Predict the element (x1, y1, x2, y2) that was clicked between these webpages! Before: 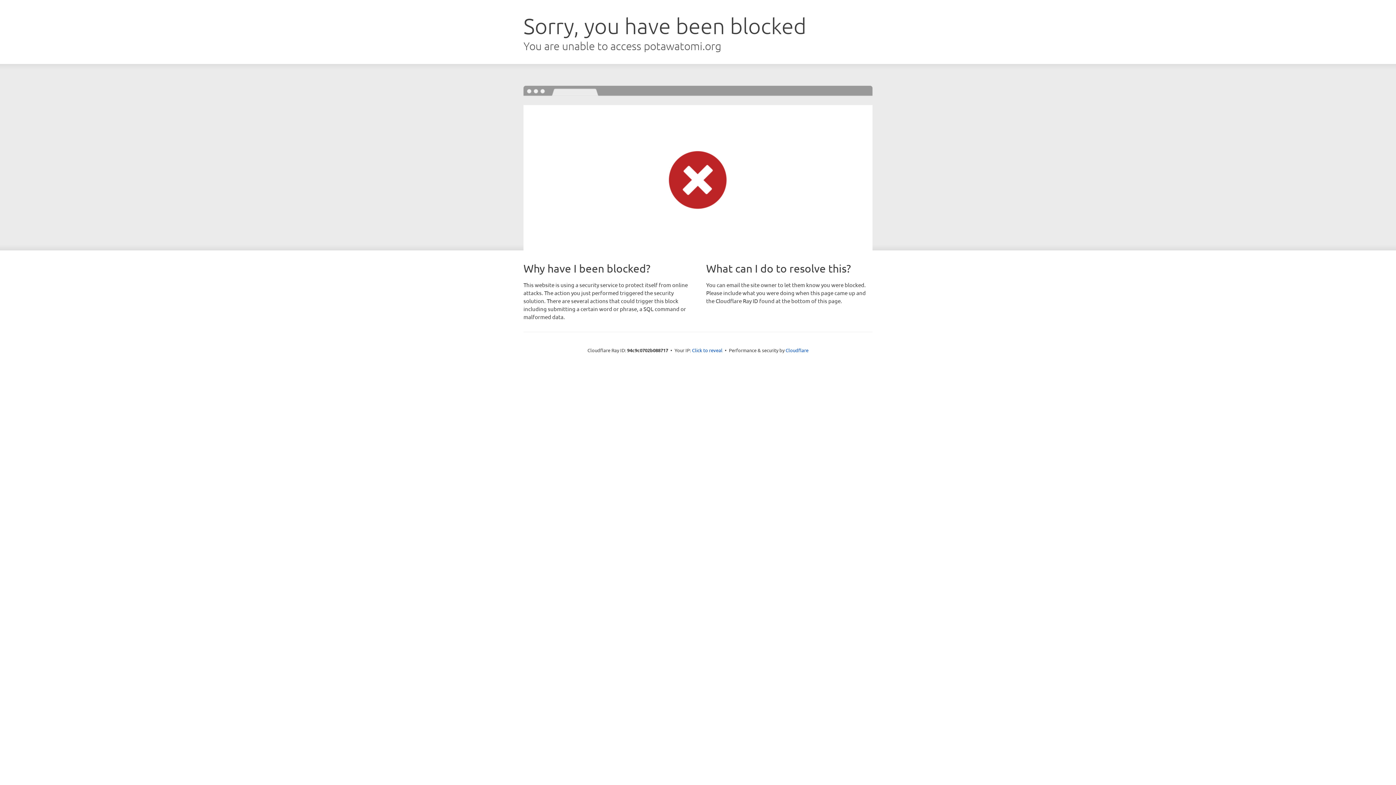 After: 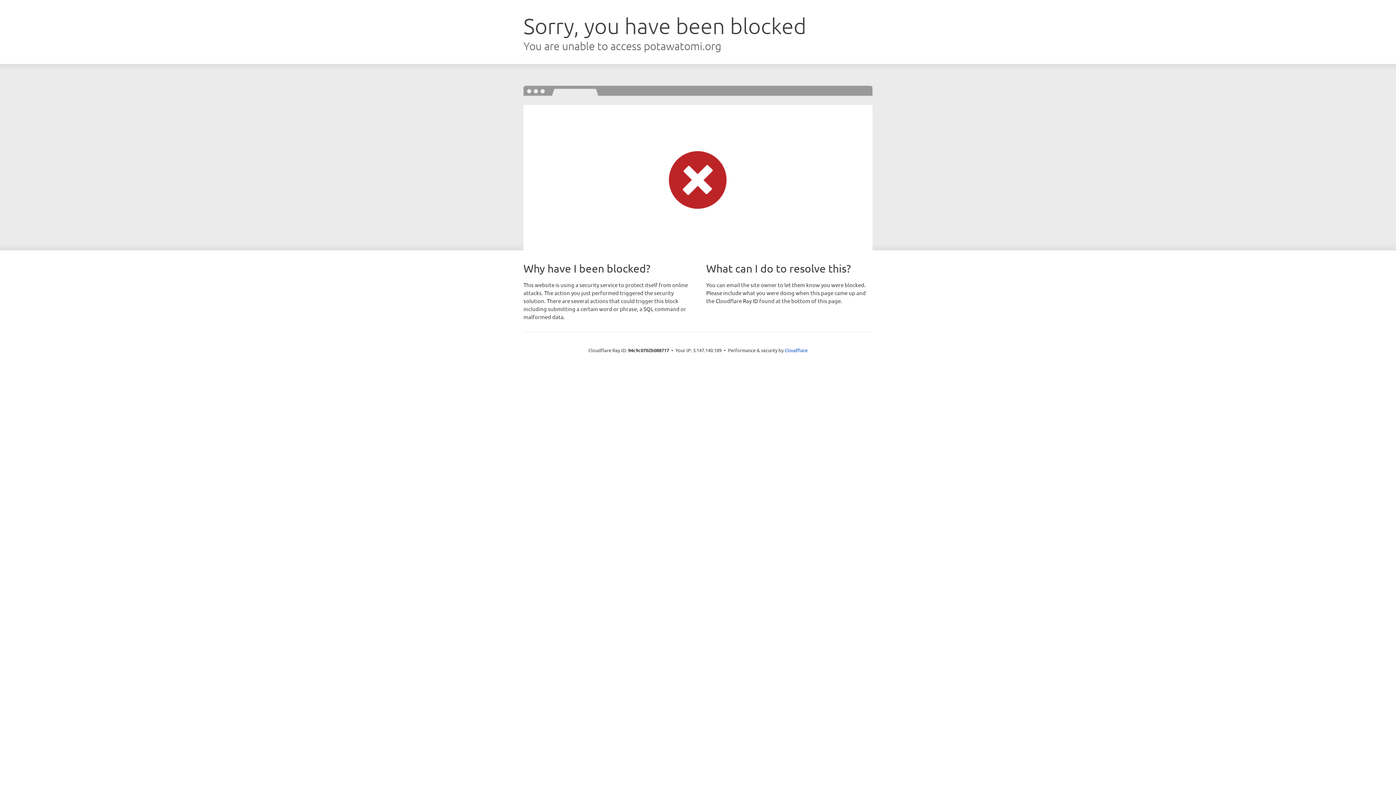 Action: label: Click to reveal bbox: (692, 346, 722, 353)